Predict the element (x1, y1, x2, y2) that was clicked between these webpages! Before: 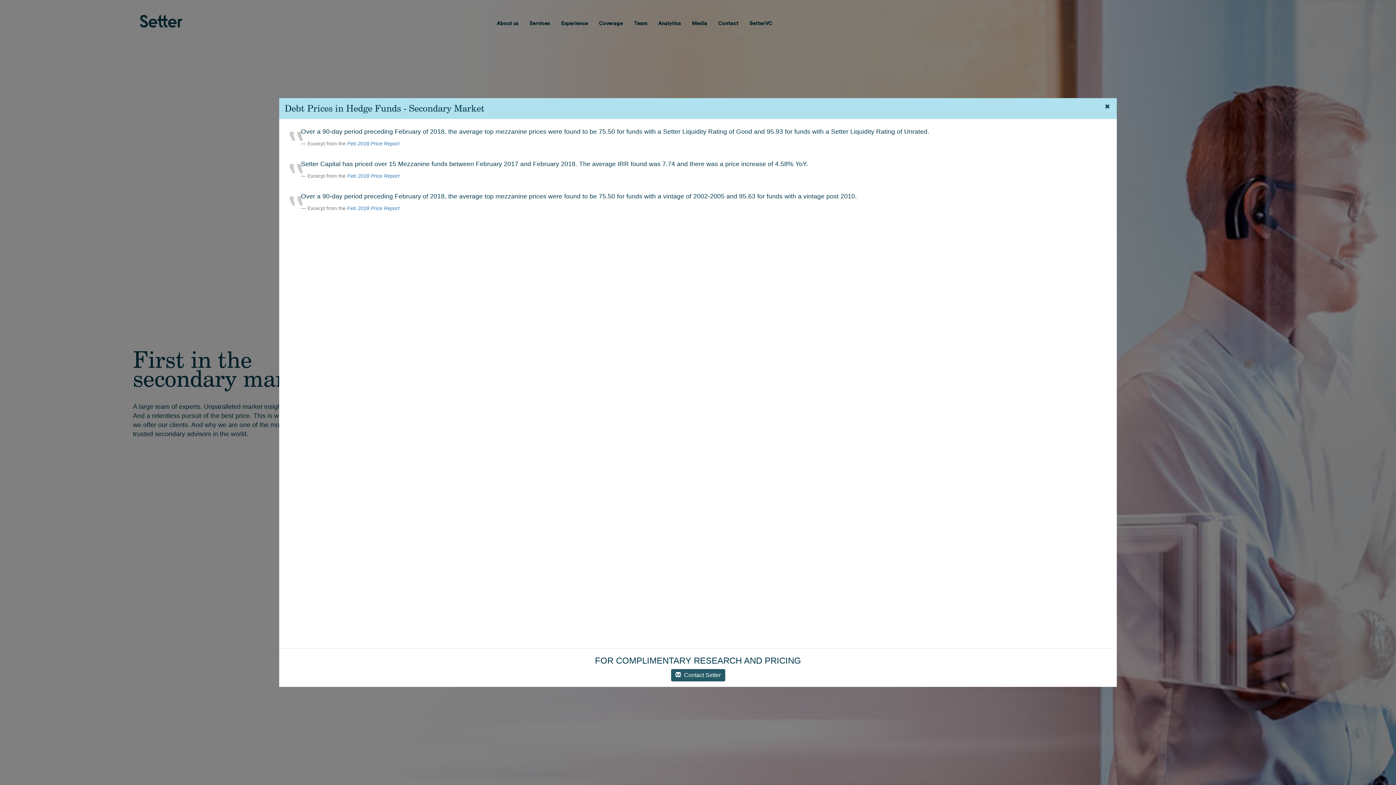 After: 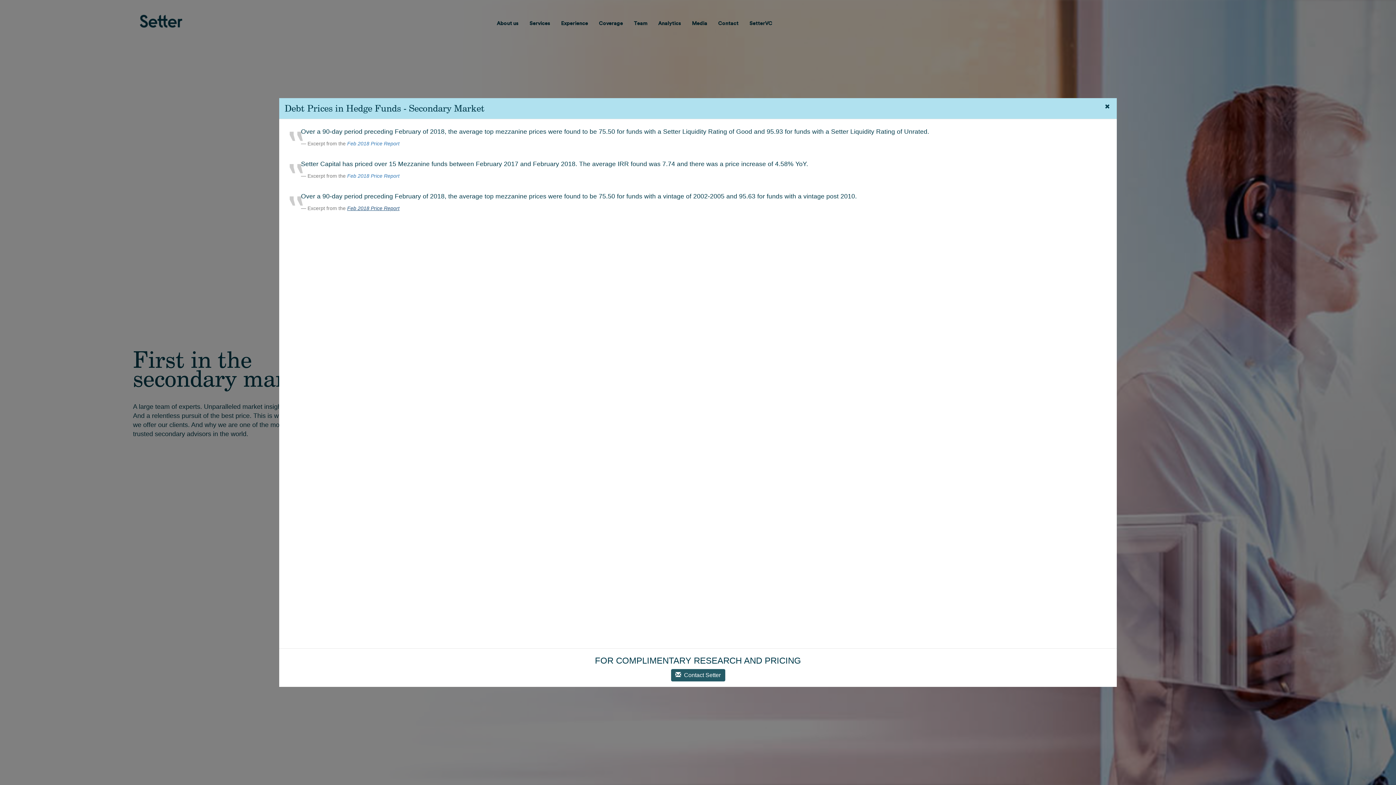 Action: label: Feb 2018 Price Report bbox: (347, 205, 399, 211)